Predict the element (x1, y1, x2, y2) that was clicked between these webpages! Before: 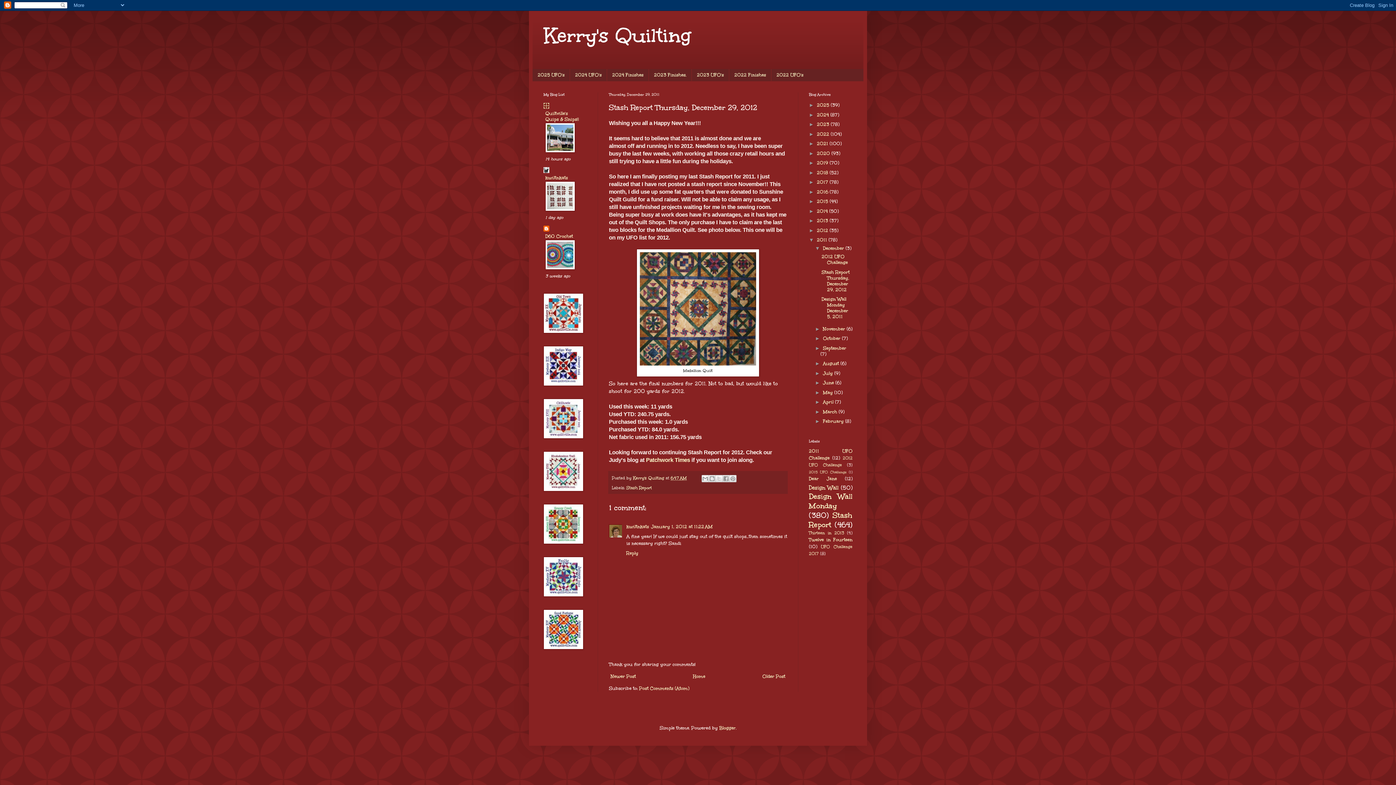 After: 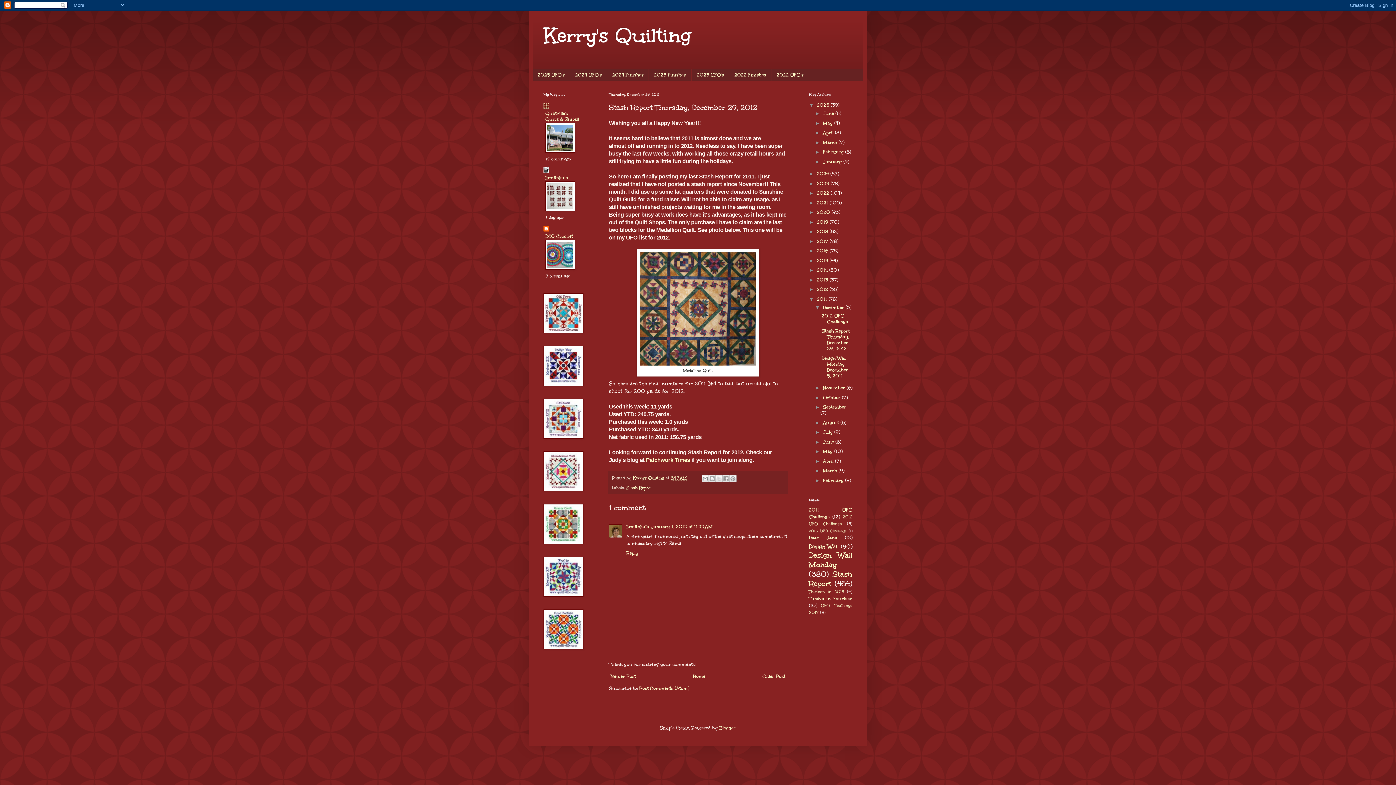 Action: label: ►   bbox: (809, 102, 817, 108)